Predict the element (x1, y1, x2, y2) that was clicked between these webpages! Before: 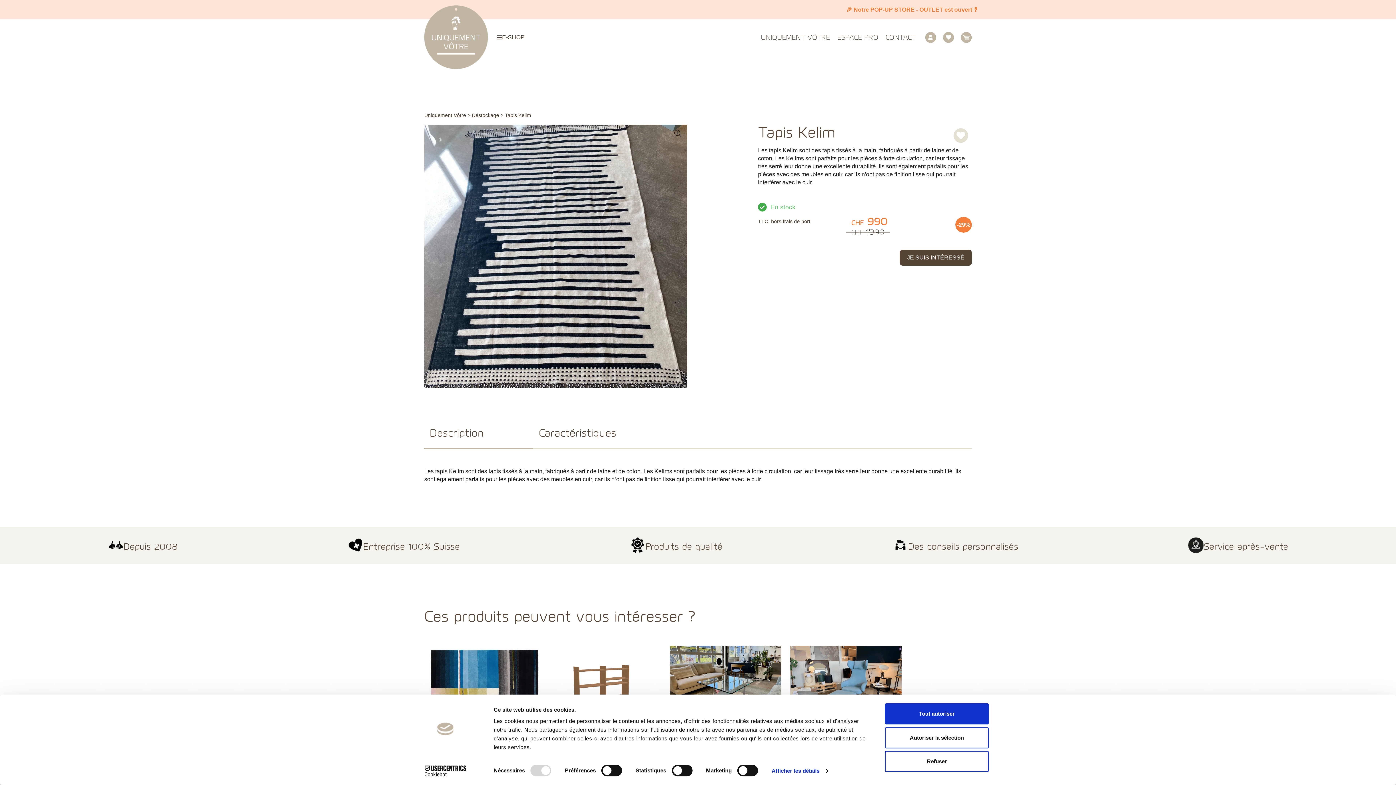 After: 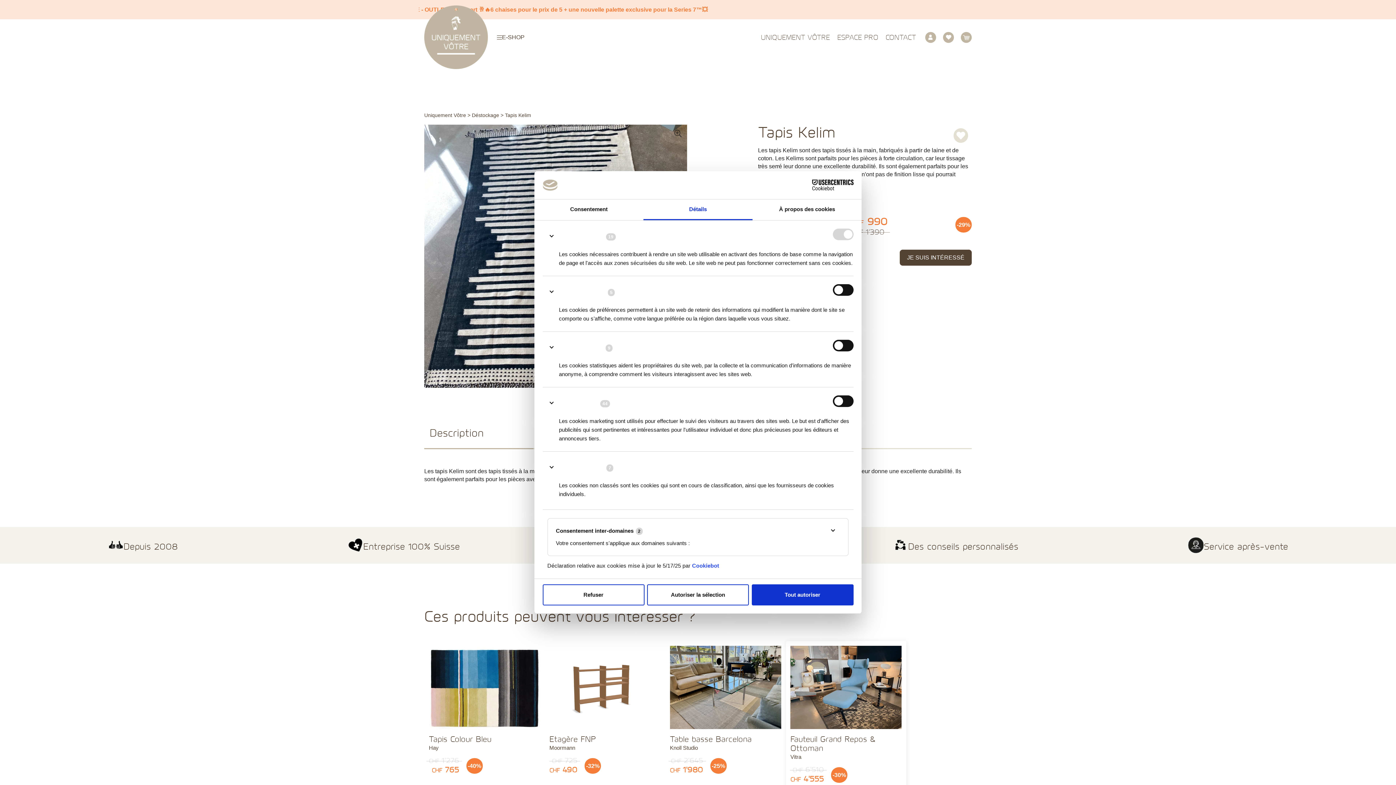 Action: label: Afficher les détails bbox: (771, 765, 828, 776)